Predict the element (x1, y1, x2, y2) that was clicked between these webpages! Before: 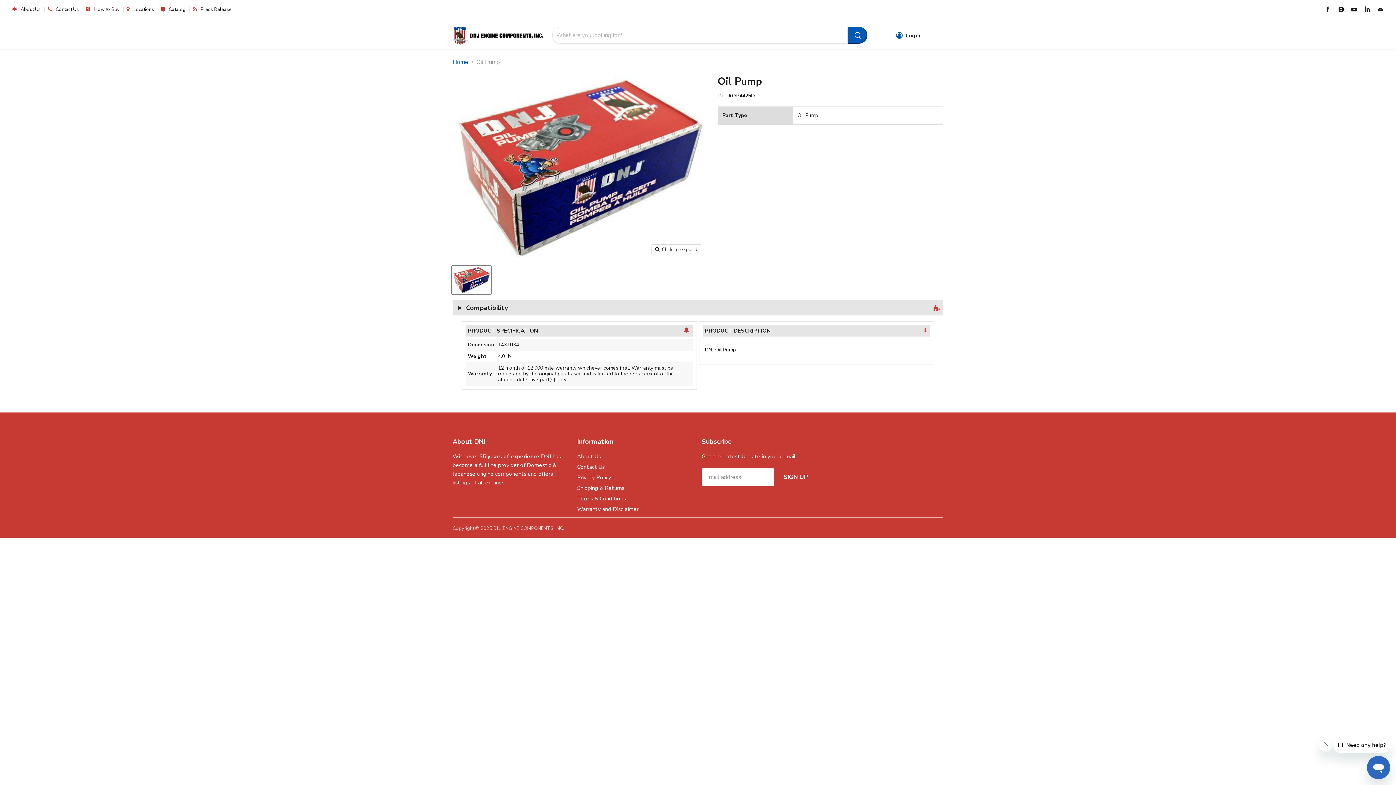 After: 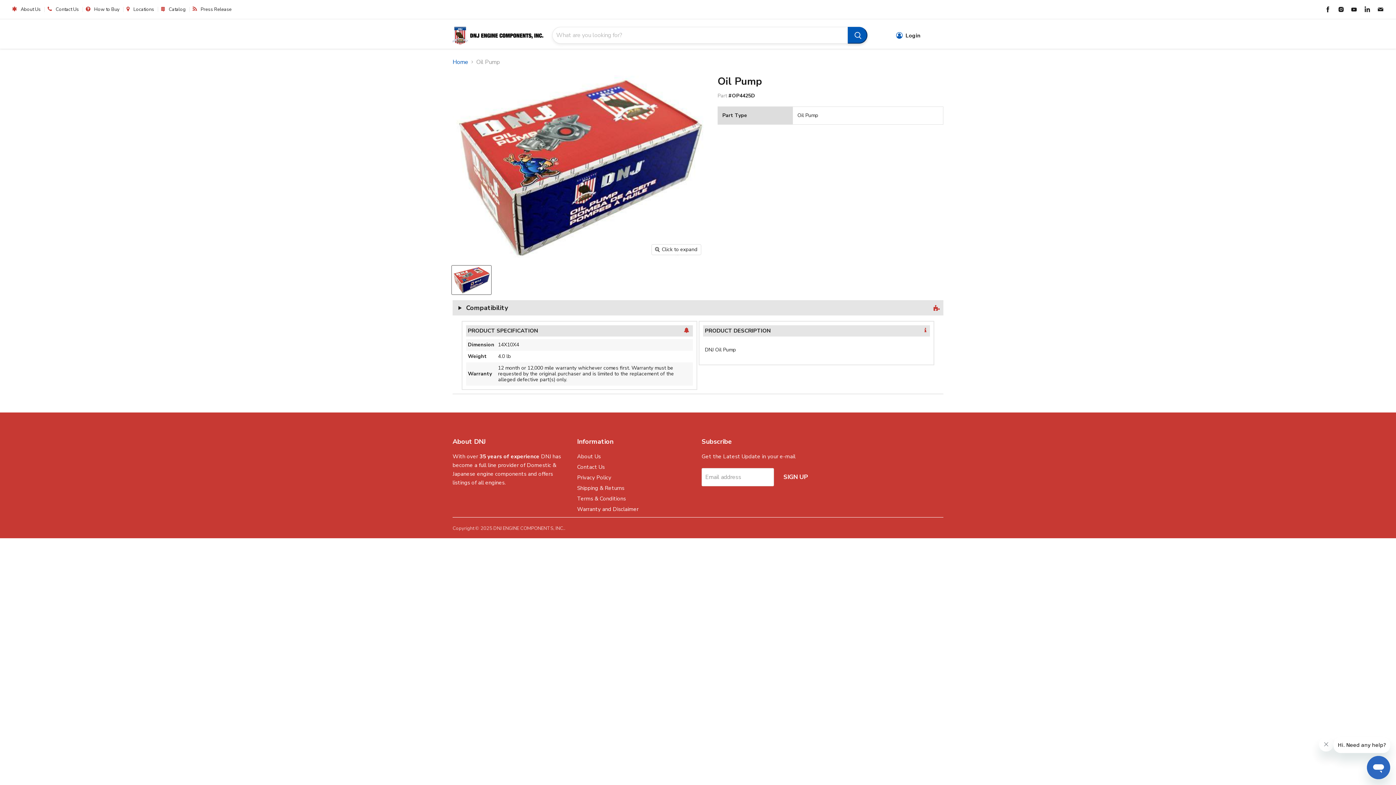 Action: label: Search bbox: (848, 27, 867, 43)